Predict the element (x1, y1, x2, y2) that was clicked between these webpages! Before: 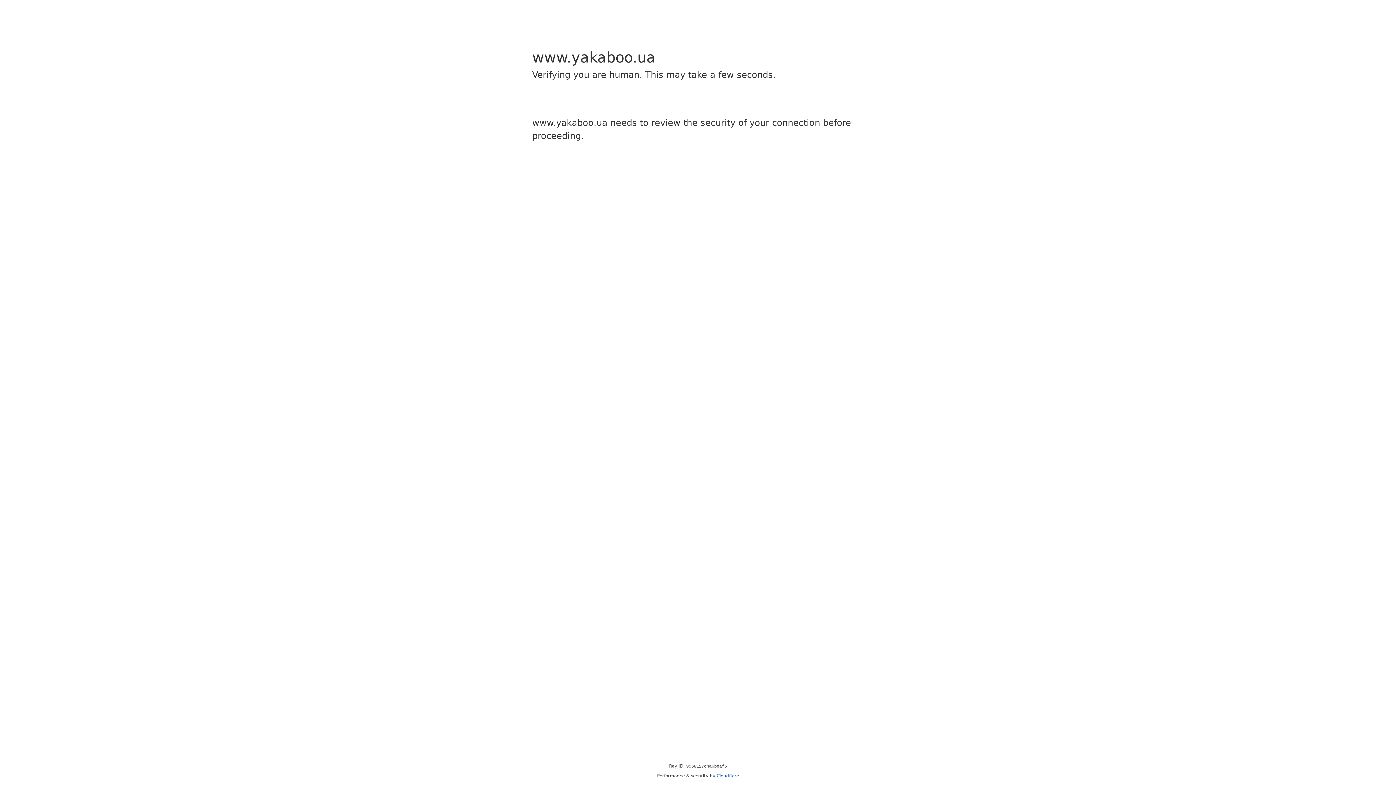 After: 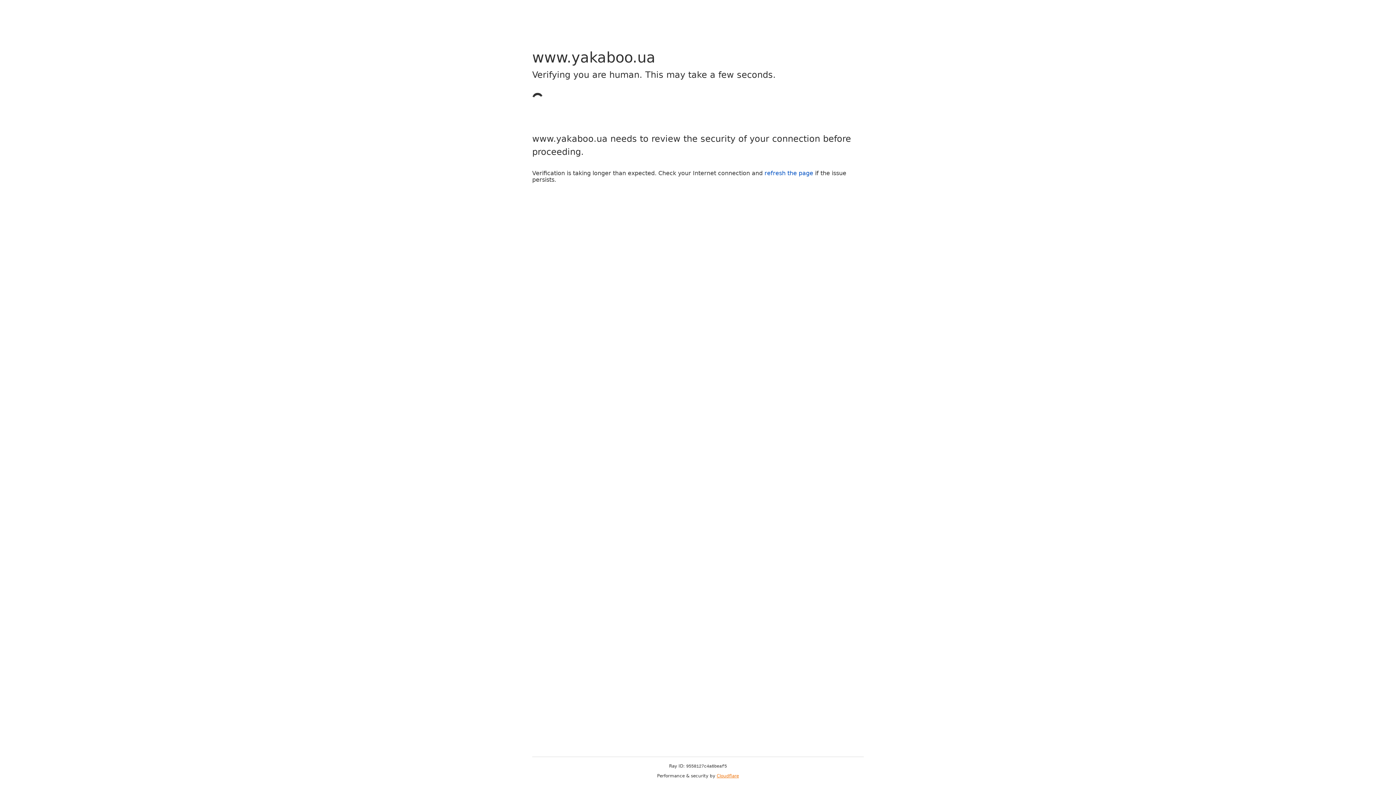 Action: bbox: (716, 773, 739, 778) label: Cloudflare